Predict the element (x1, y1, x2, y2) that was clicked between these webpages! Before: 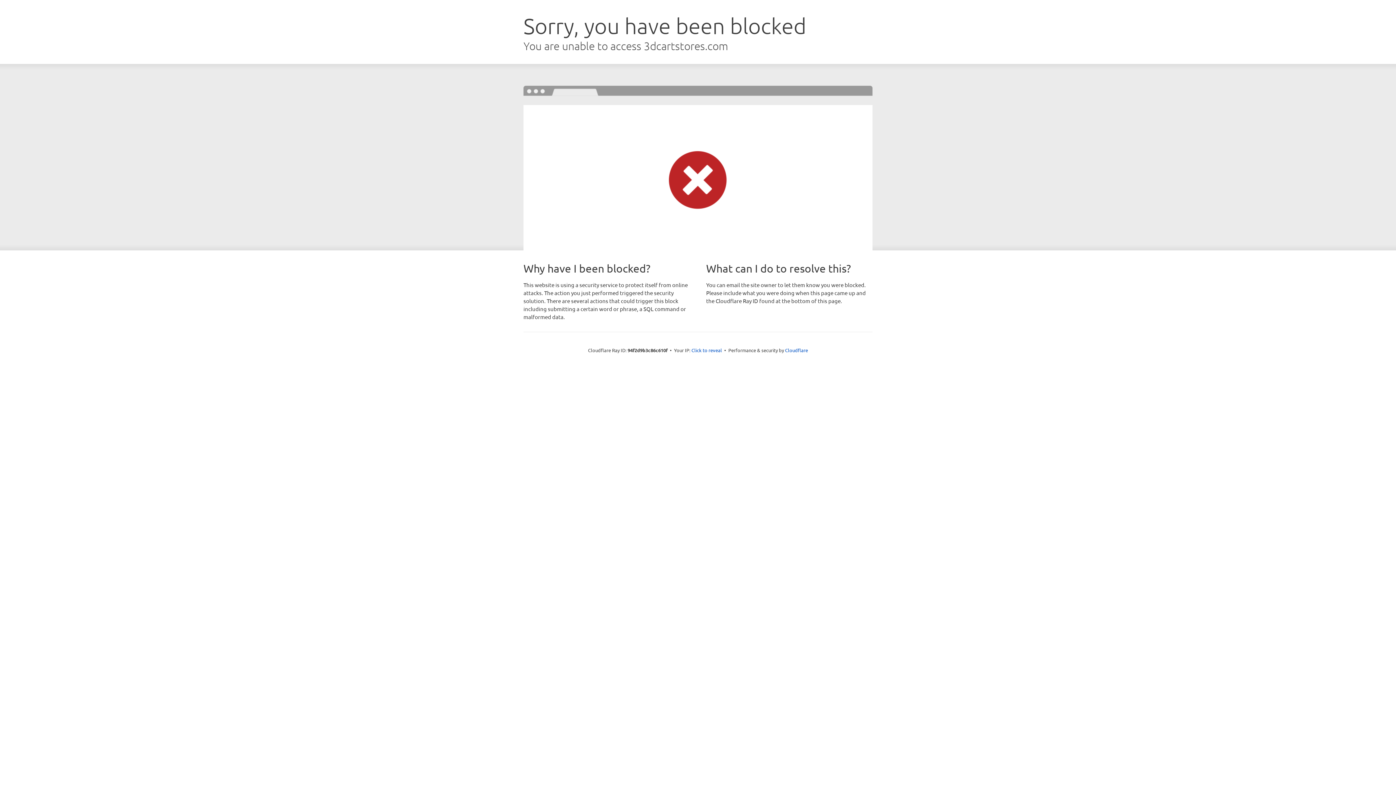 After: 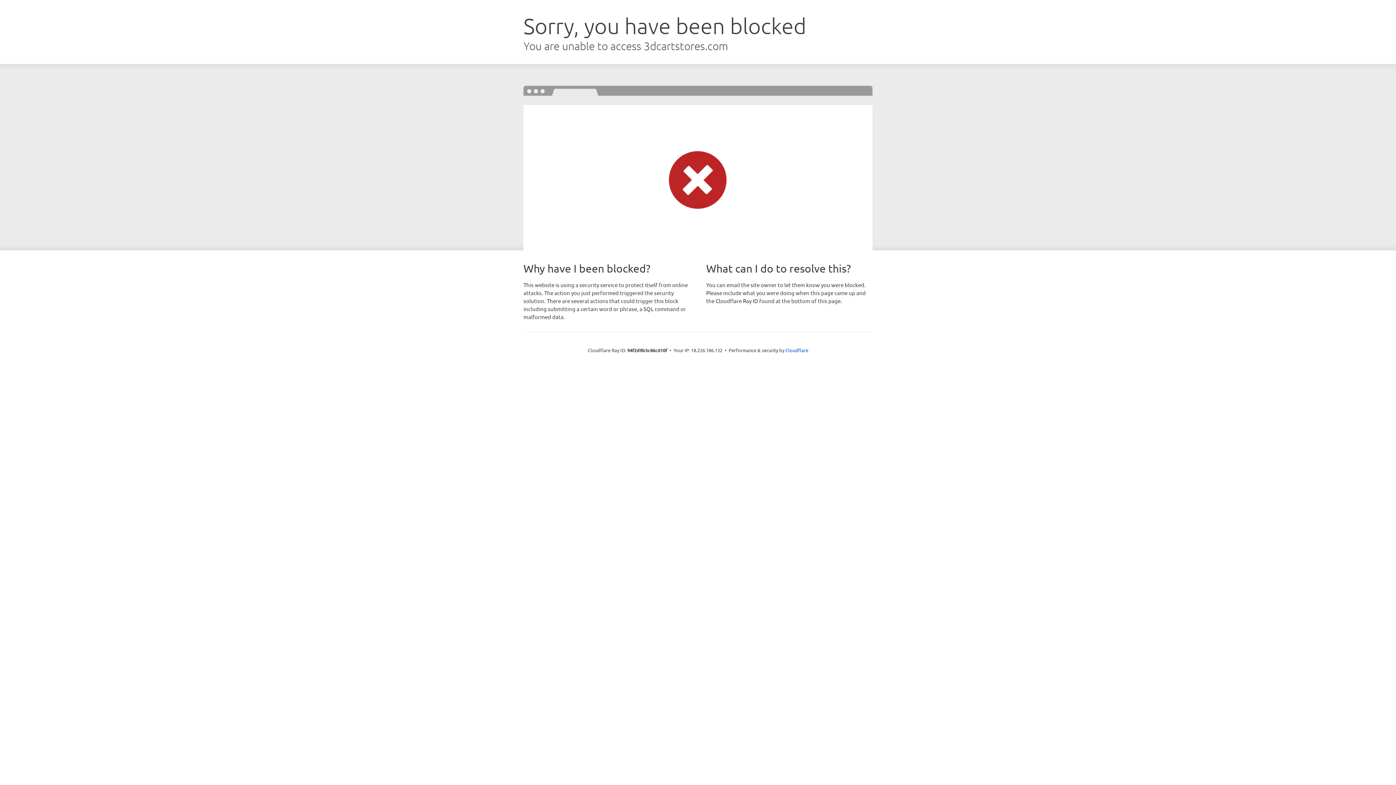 Action: bbox: (691, 346, 722, 353) label: Click to reveal